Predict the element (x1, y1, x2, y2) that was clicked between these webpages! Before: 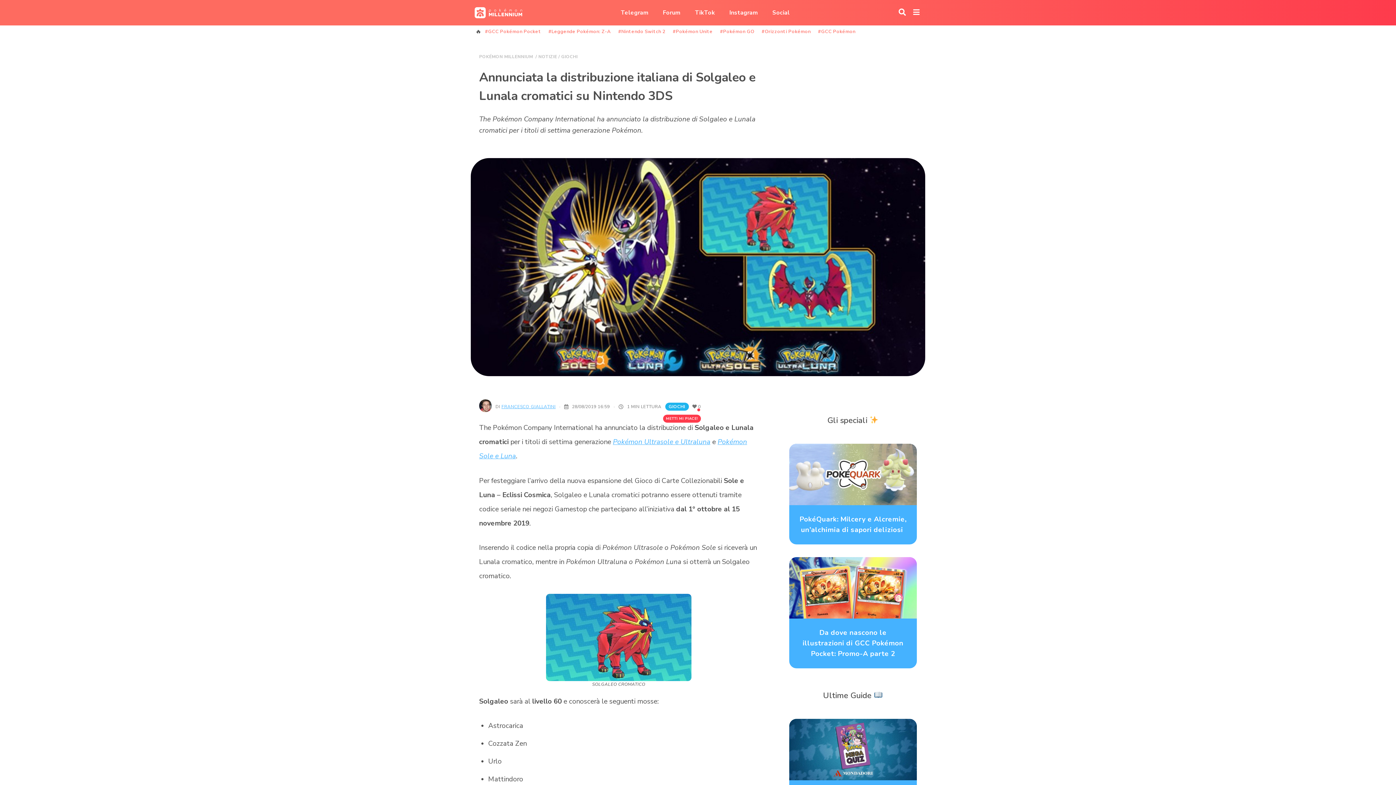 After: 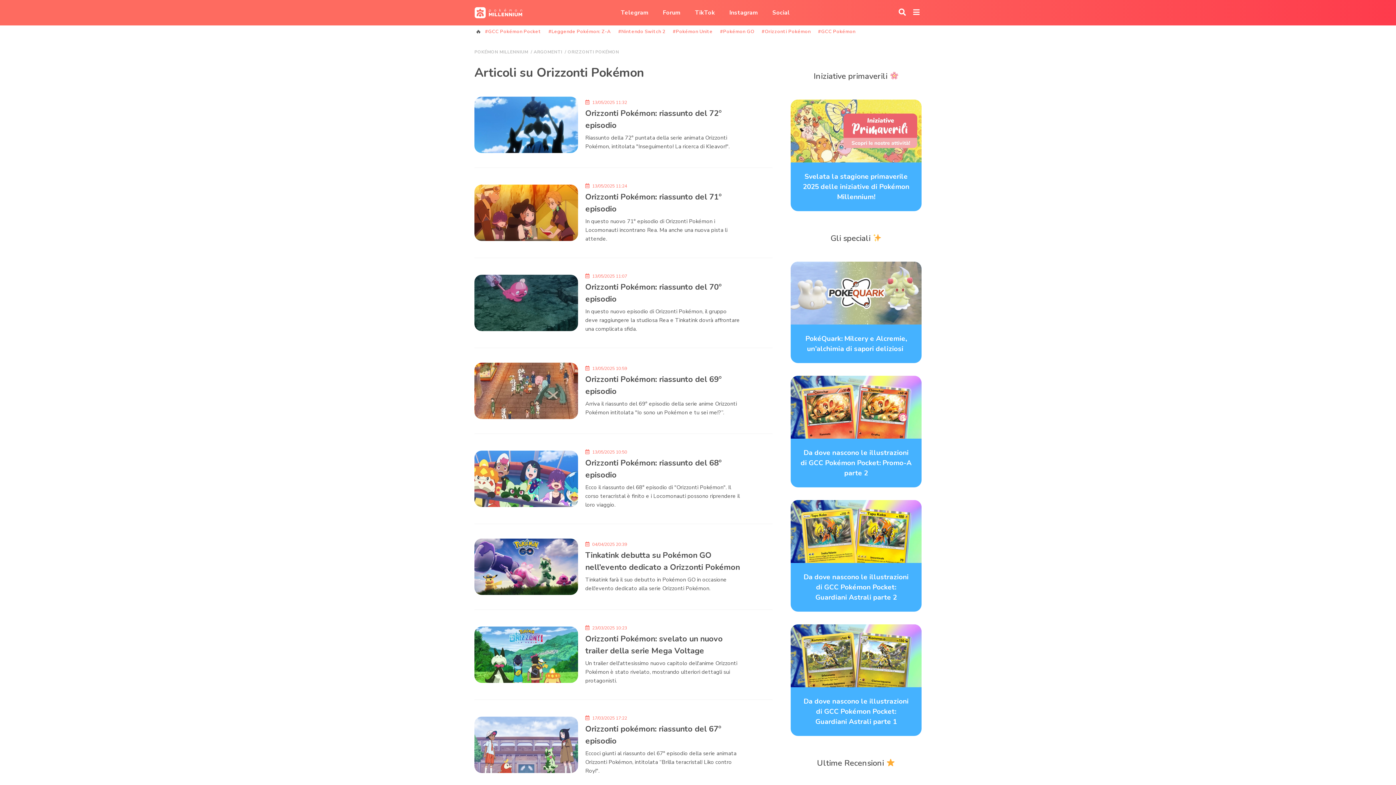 Action: label: #Orizzonti Pokémon bbox: (758, 28, 814, 35)